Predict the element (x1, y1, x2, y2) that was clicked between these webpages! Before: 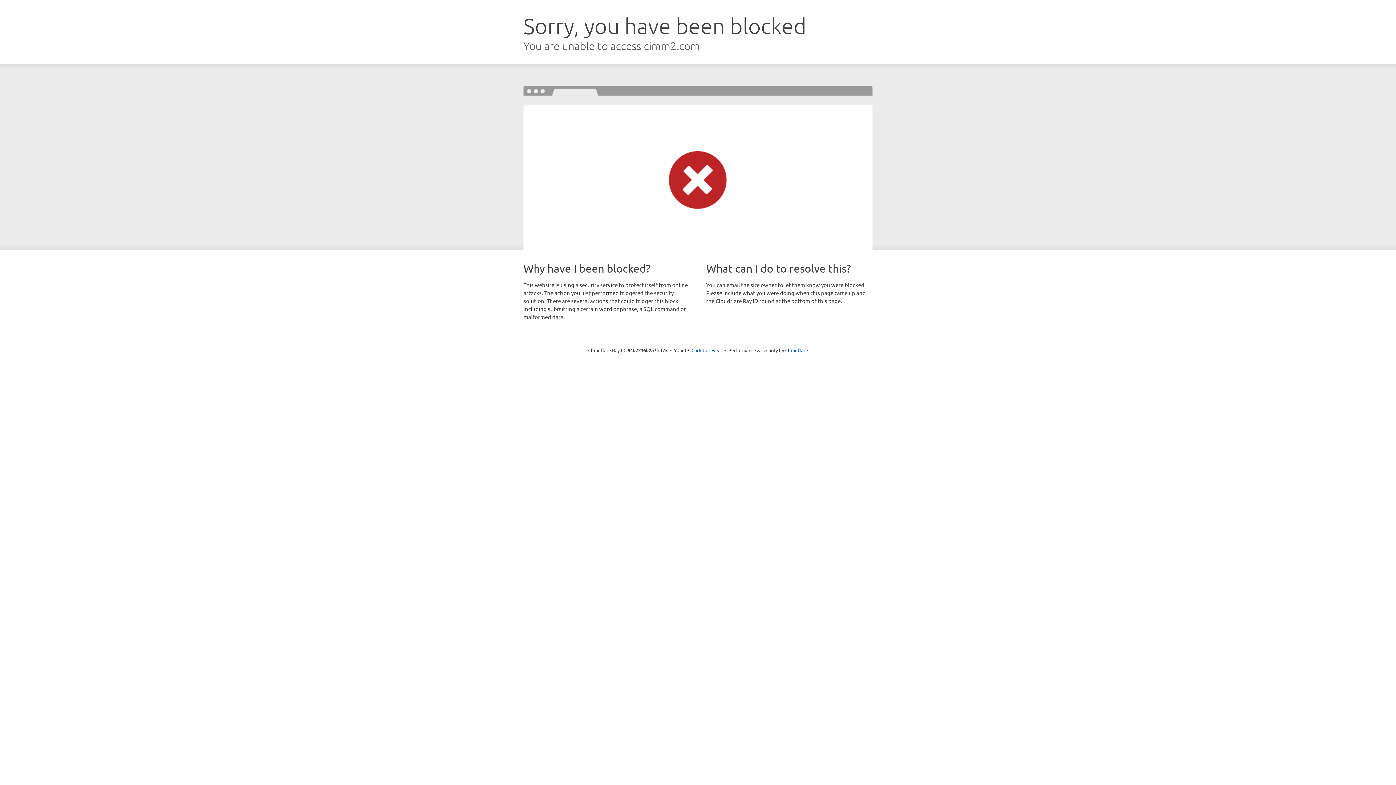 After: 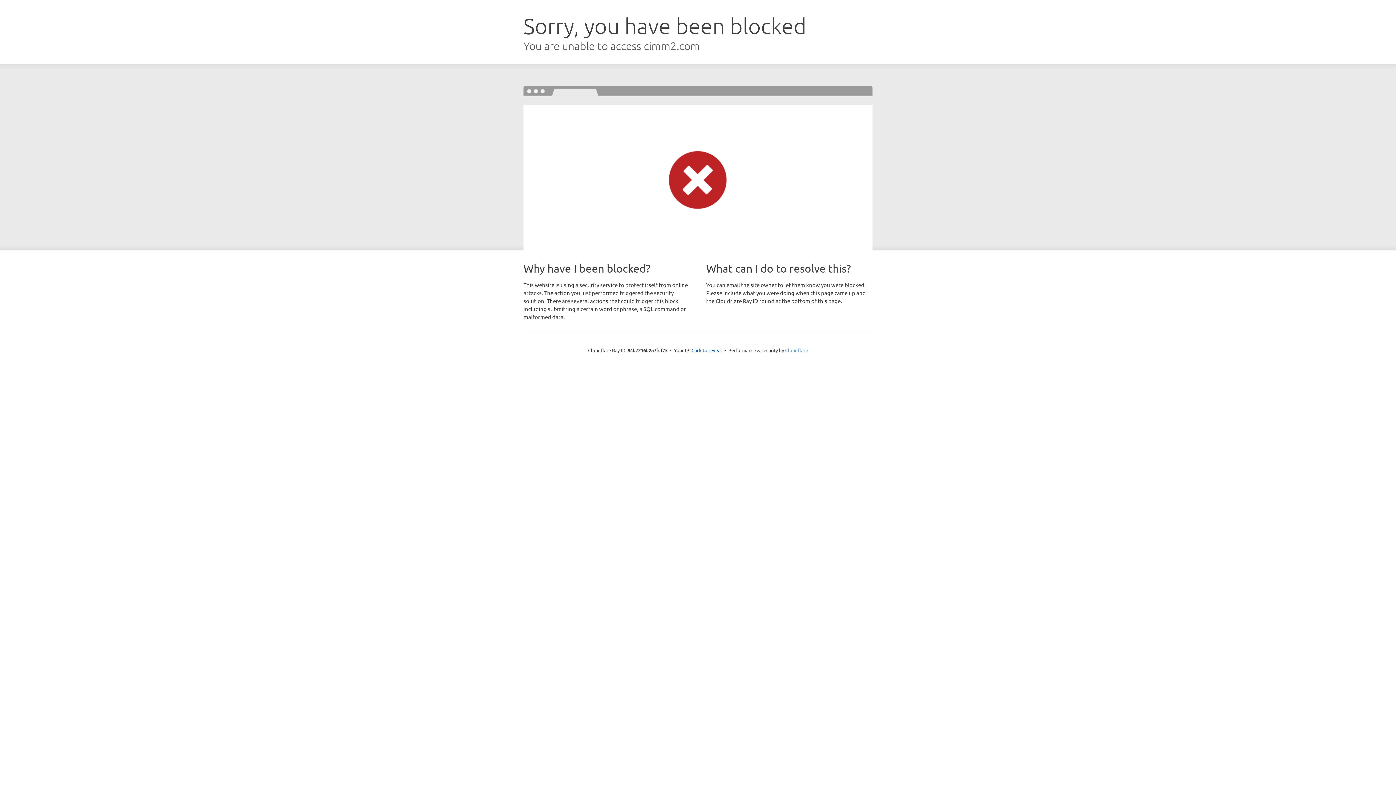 Action: bbox: (785, 347, 808, 353) label: Cloudflare